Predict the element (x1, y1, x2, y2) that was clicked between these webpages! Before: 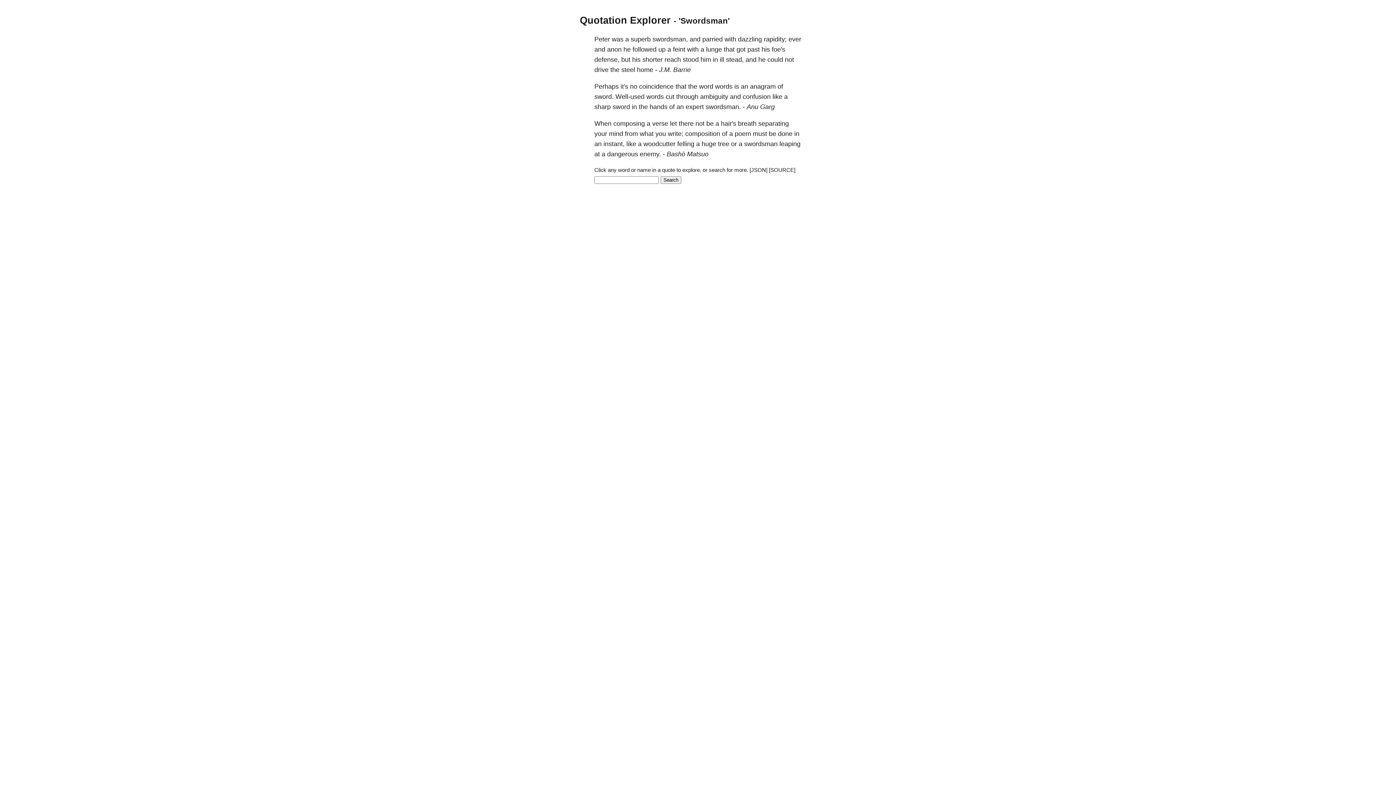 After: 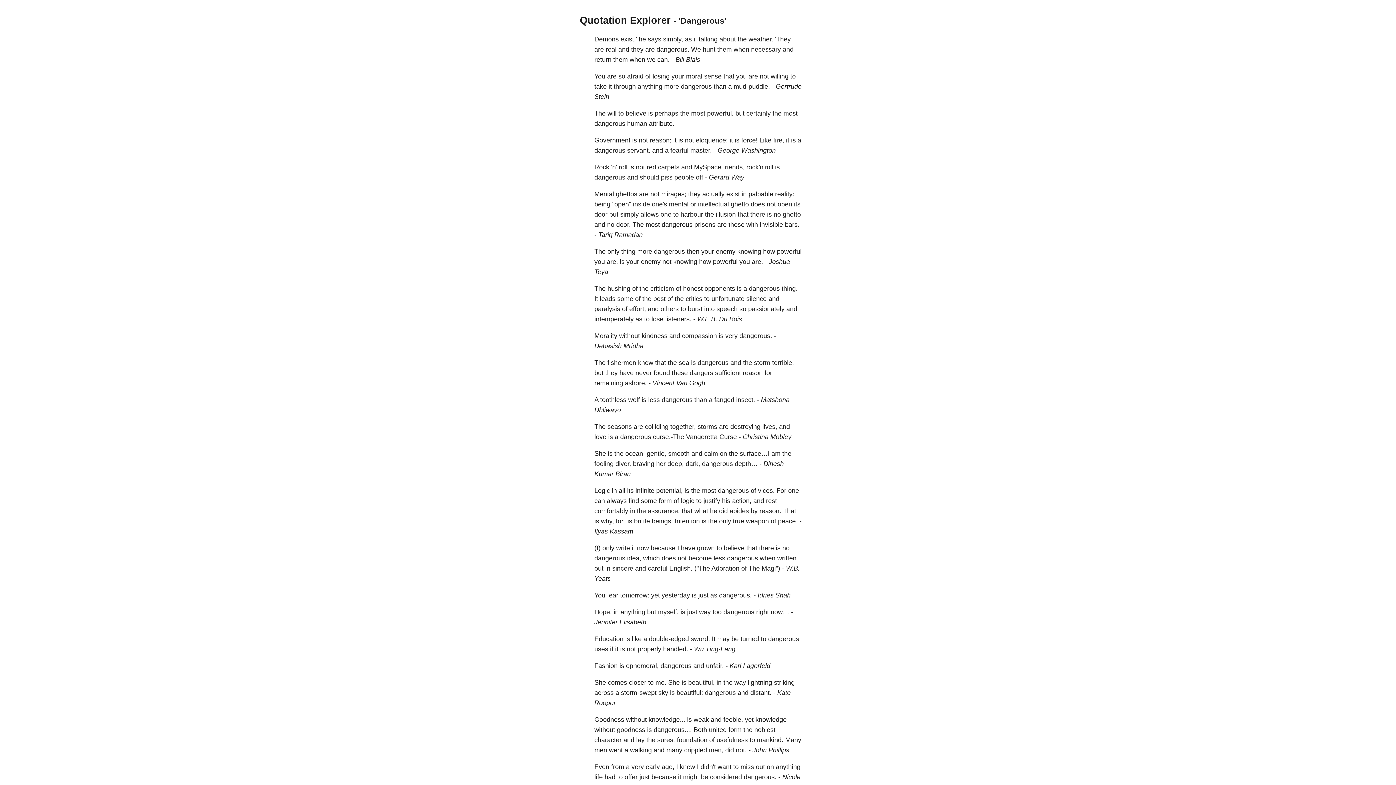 Action: bbox: (607, 150, 638, 157) label: dangerous